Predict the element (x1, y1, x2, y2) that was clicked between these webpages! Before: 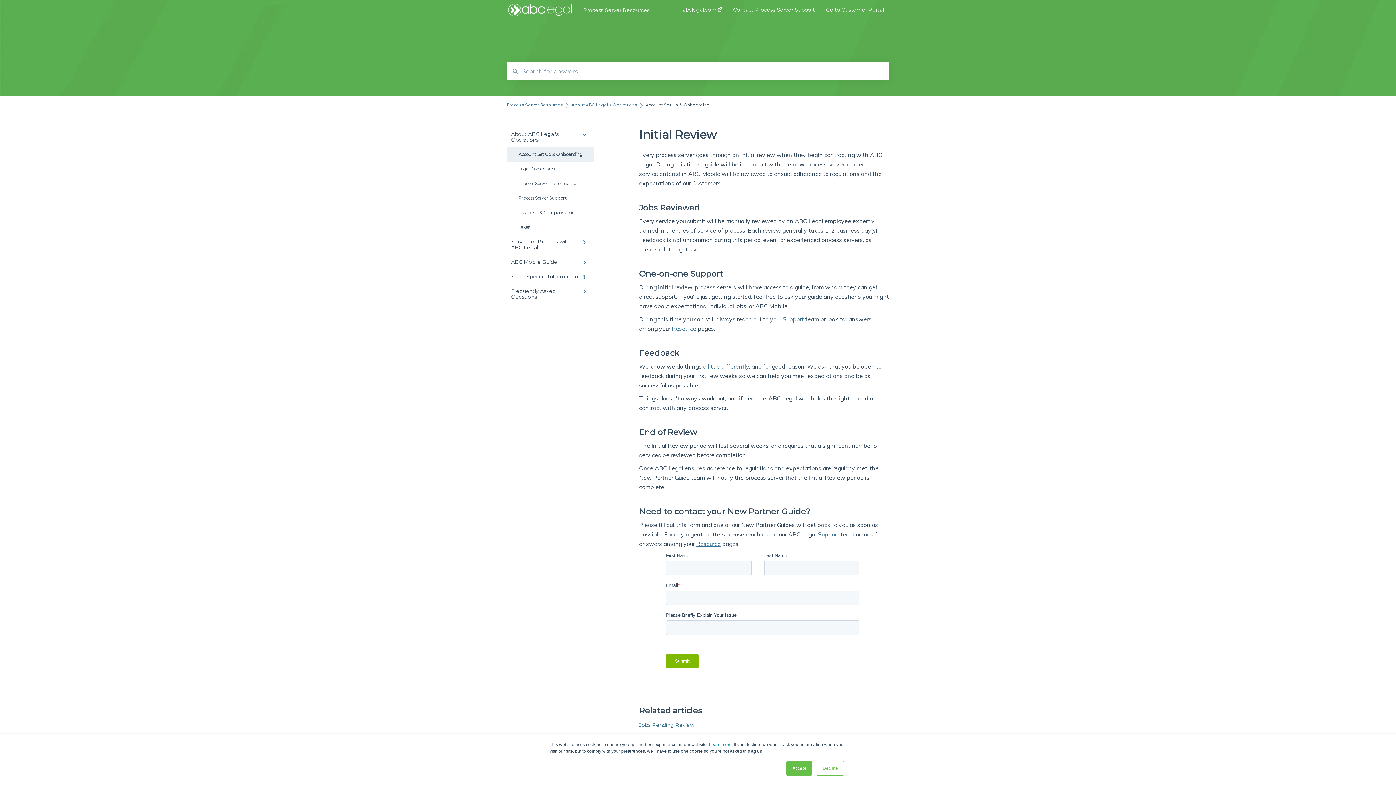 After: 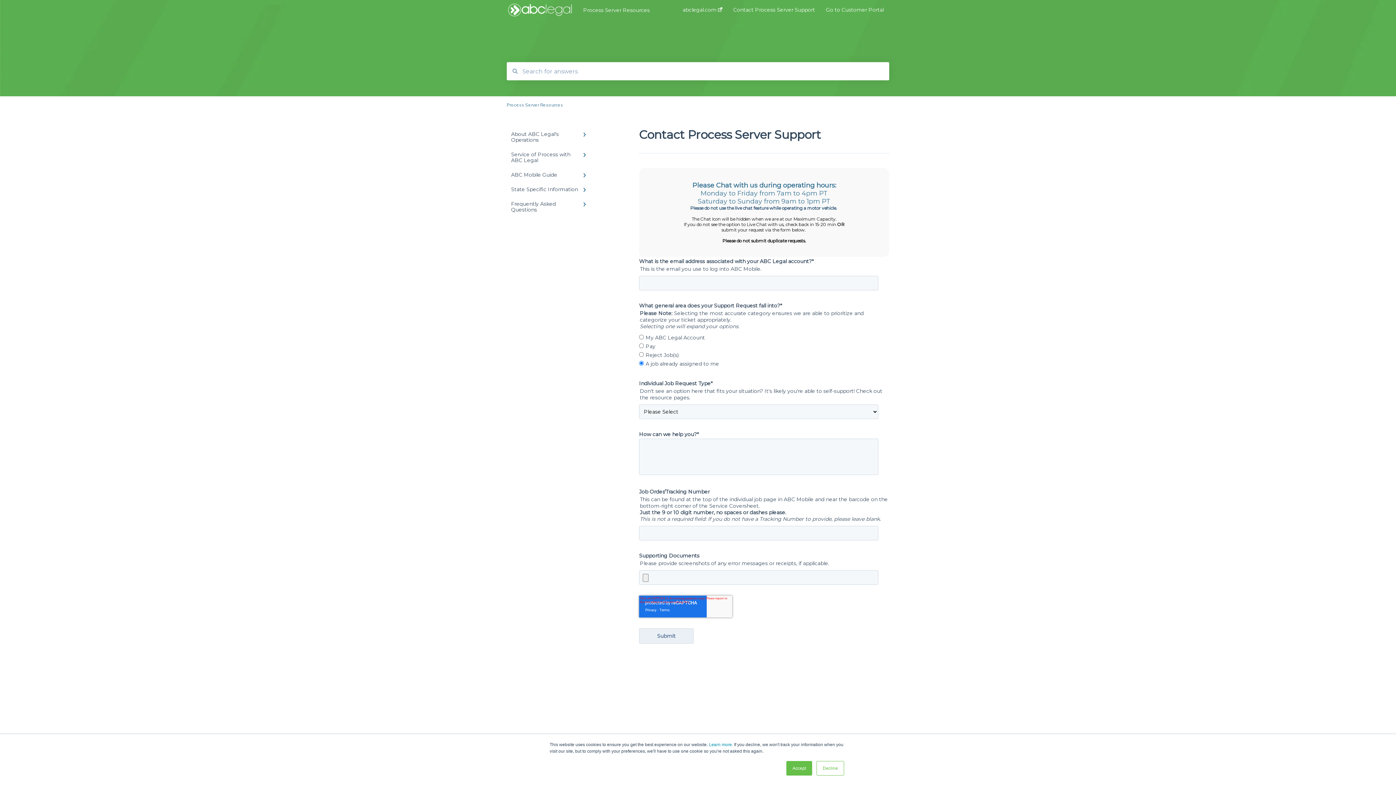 Action: label: Support bbox: (818, 530, 839, 538)